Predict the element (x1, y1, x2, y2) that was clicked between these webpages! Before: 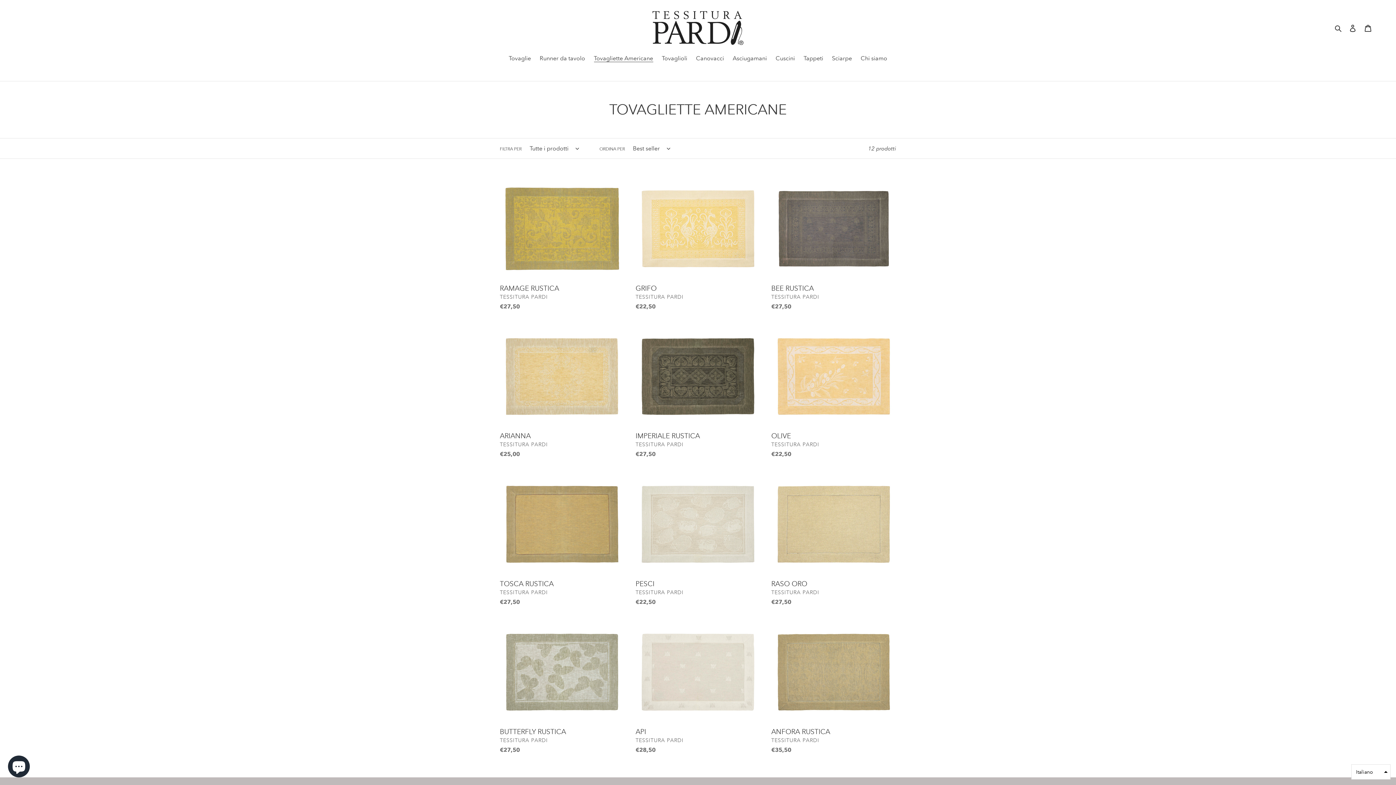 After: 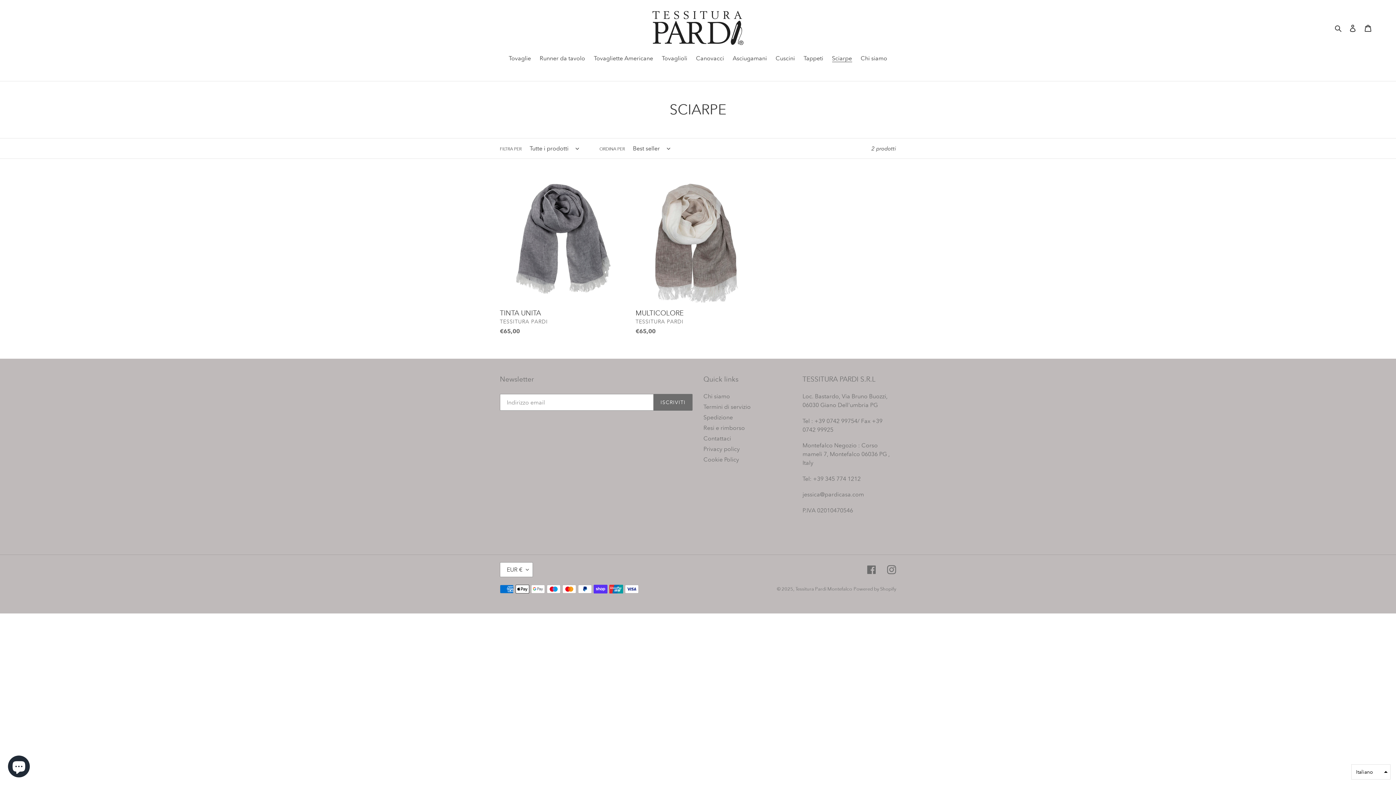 Action: label: Sciarpe bbox: (828, 54, 855, 64)